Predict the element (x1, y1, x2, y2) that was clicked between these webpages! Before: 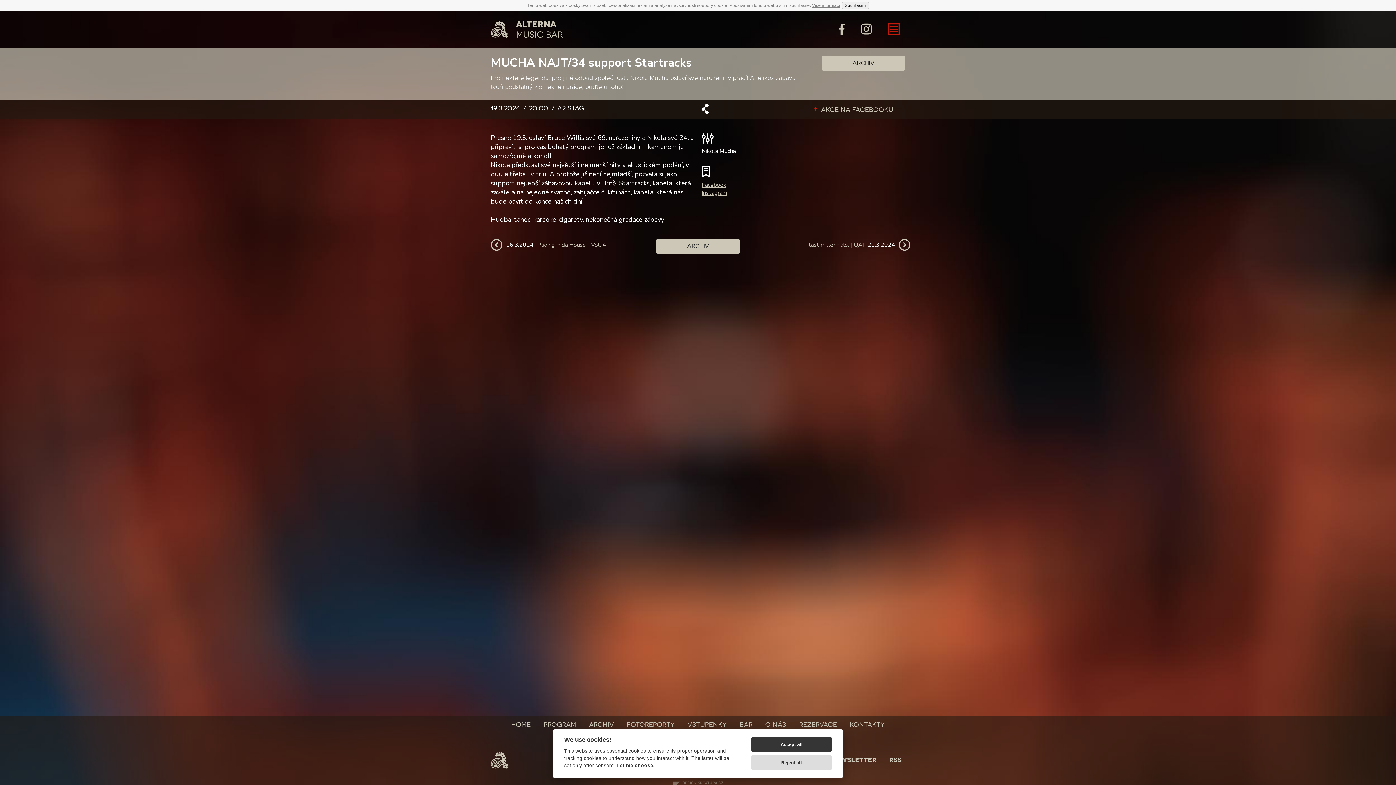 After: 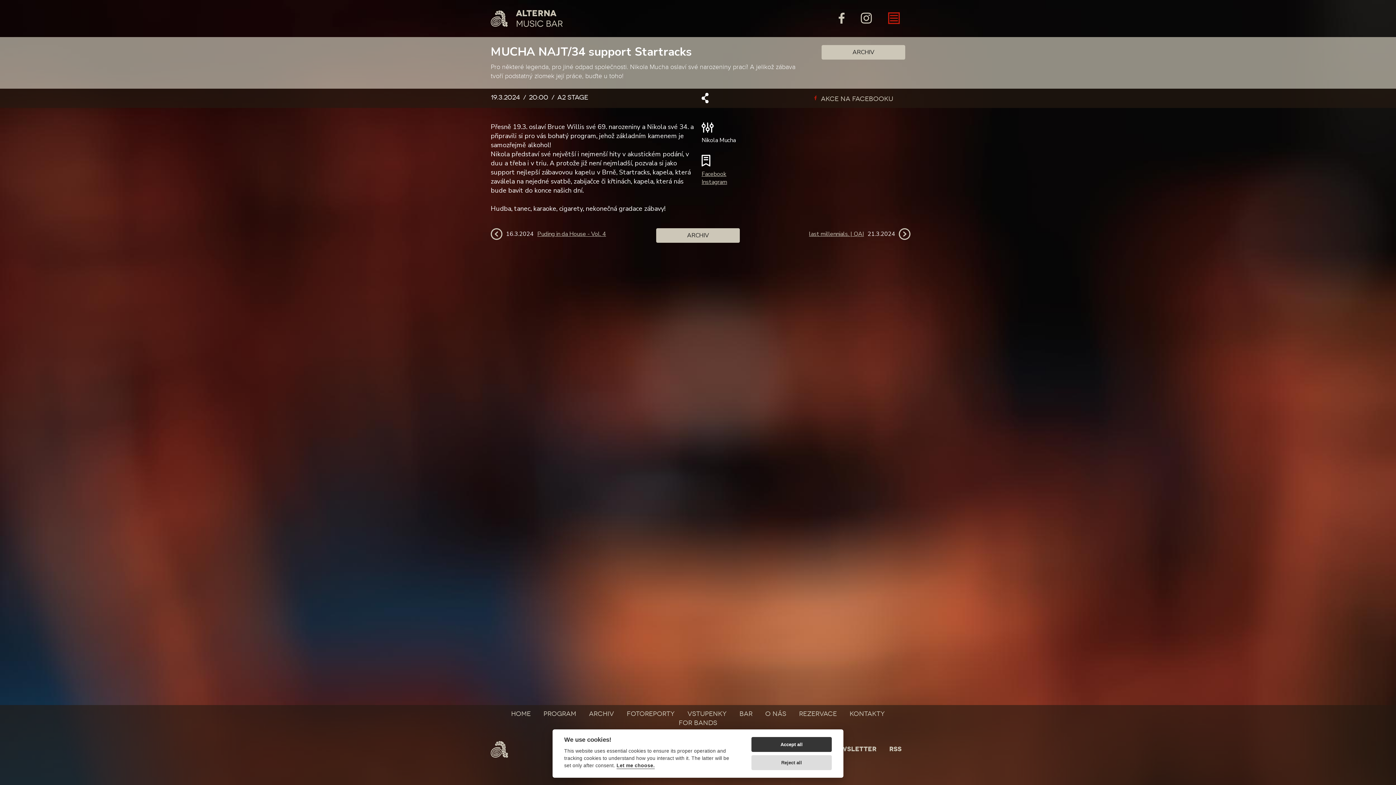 Action: label: Souhlasím bbox: (842, 1, 868, 9)